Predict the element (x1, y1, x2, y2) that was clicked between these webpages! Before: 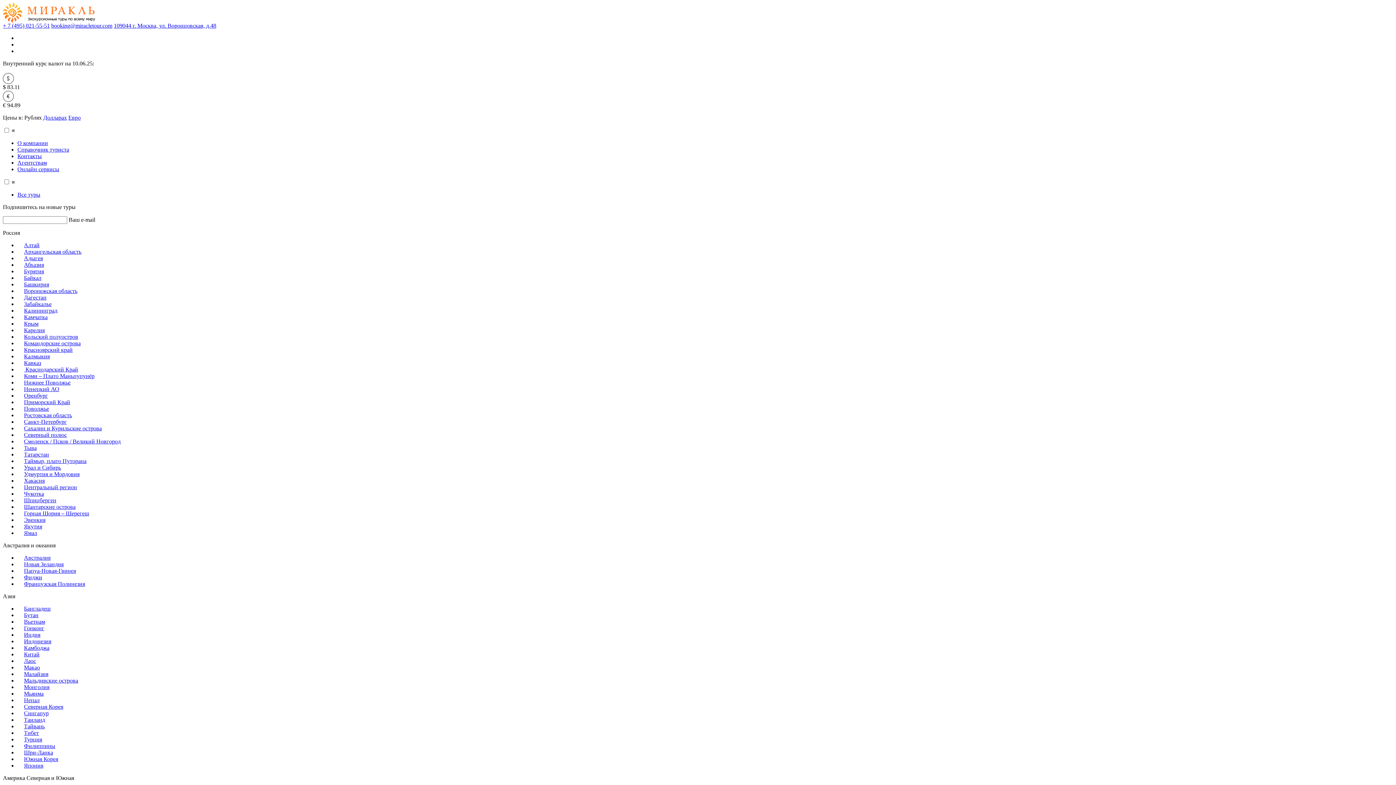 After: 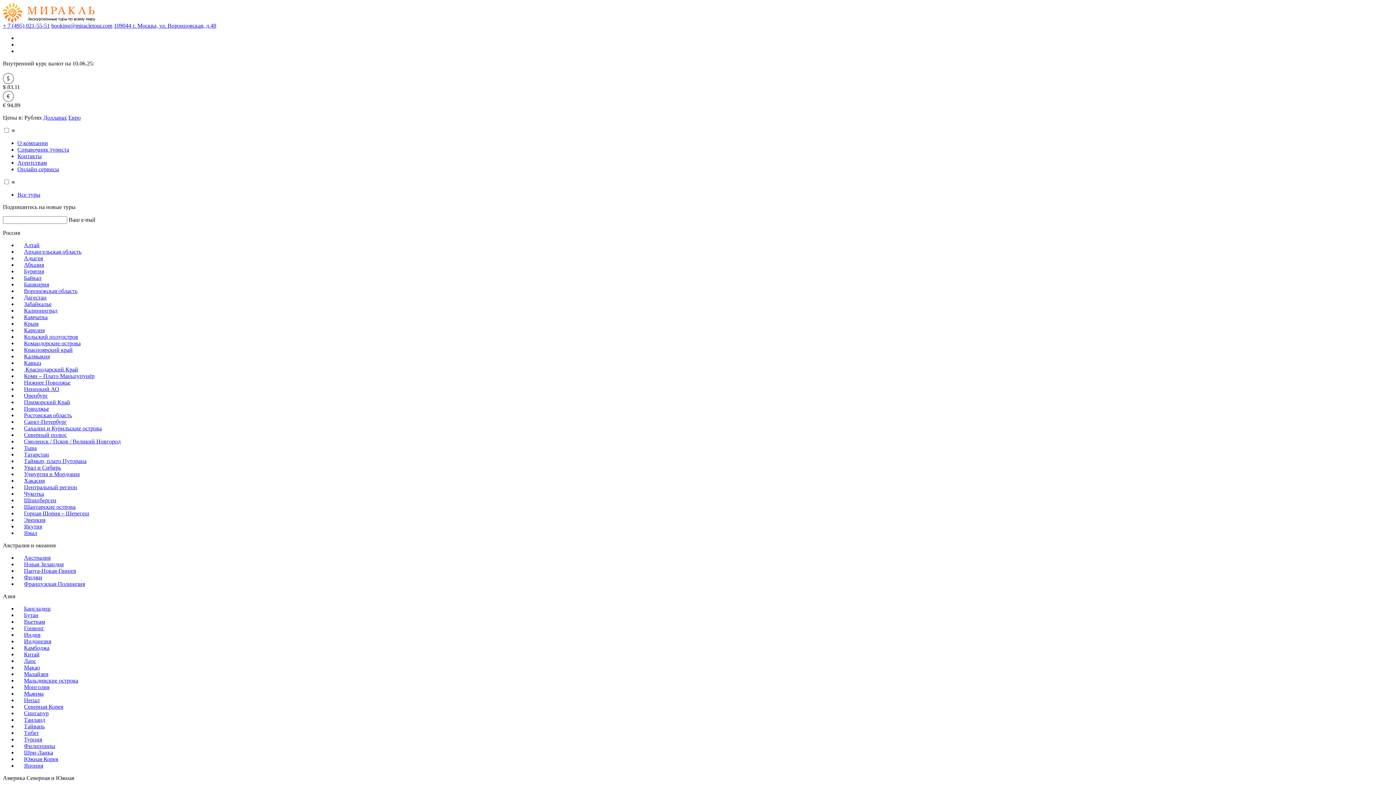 Action: bbox: (17, 530, 37, 536) label: Ямал